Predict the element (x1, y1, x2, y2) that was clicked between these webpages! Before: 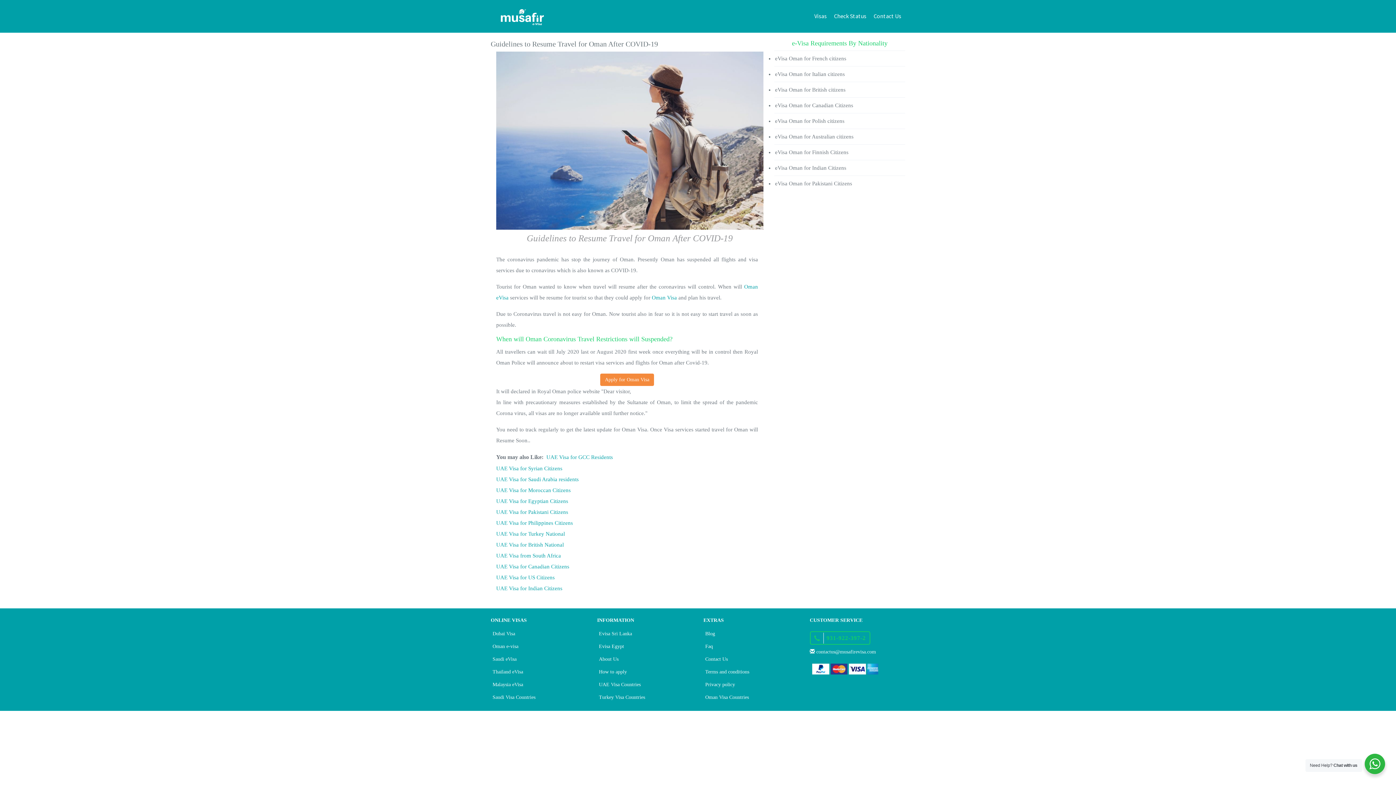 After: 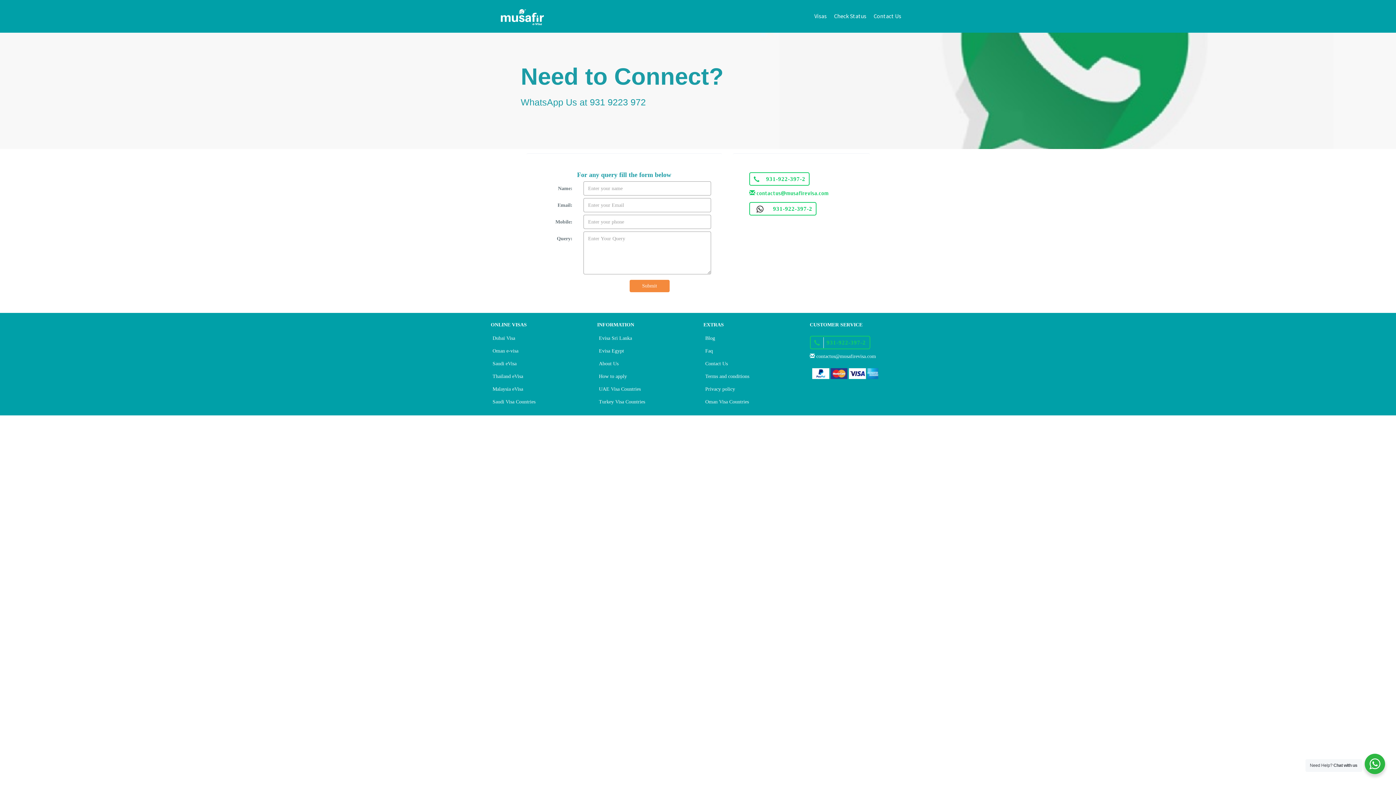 Action: label: Contact Us bbox: (703, 653, 799, 665)